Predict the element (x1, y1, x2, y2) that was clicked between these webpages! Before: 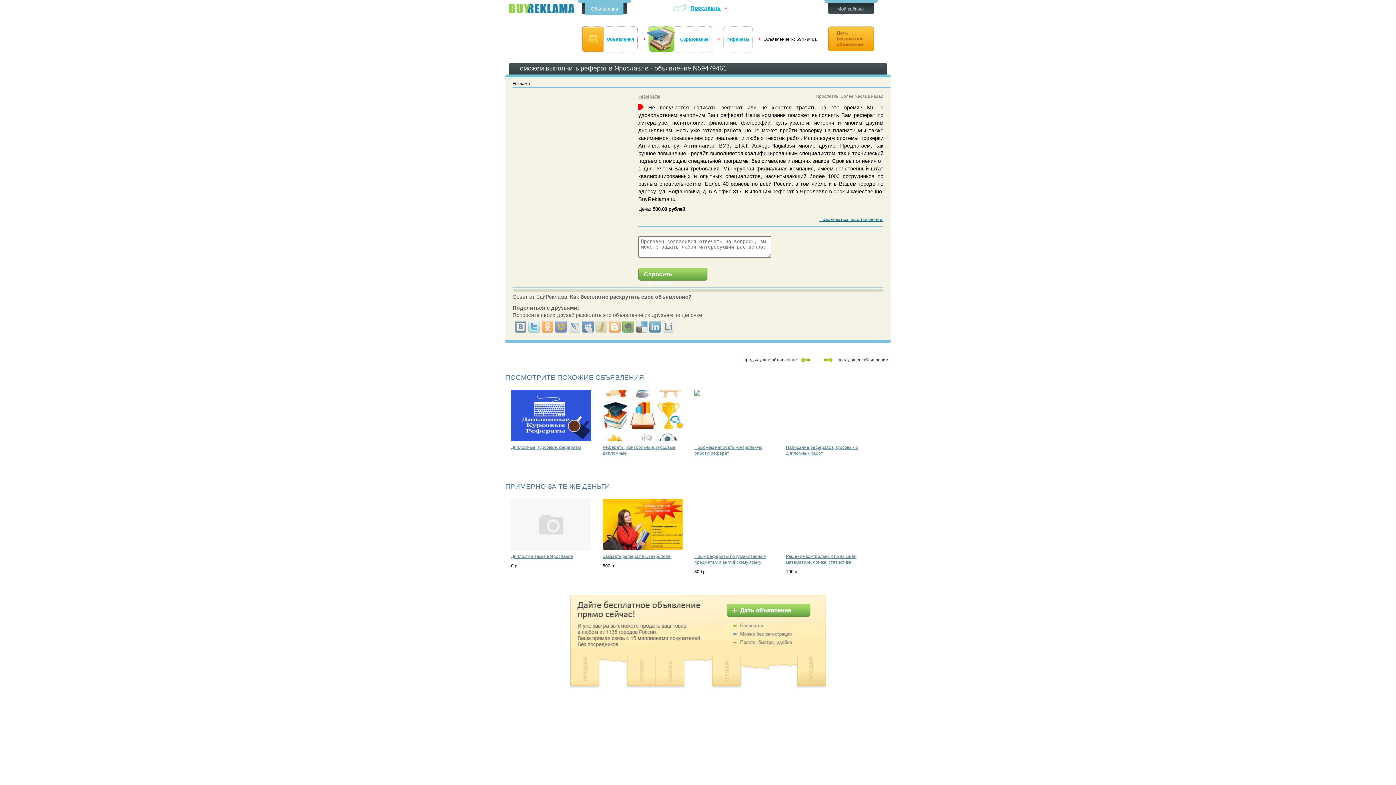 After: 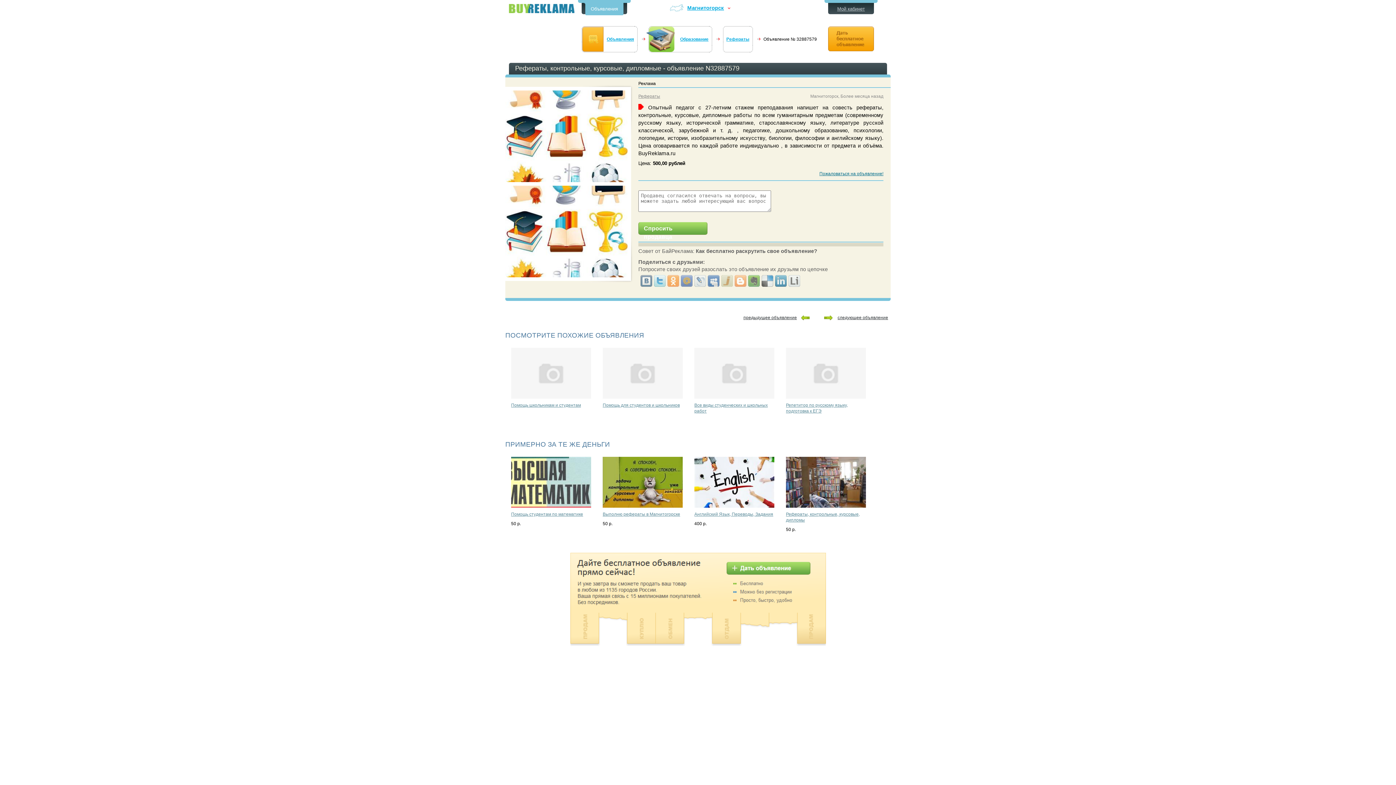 Action: bbox: (602, 444, 682, 456) label: Рефераты, контрольные, курсовые, дипломные